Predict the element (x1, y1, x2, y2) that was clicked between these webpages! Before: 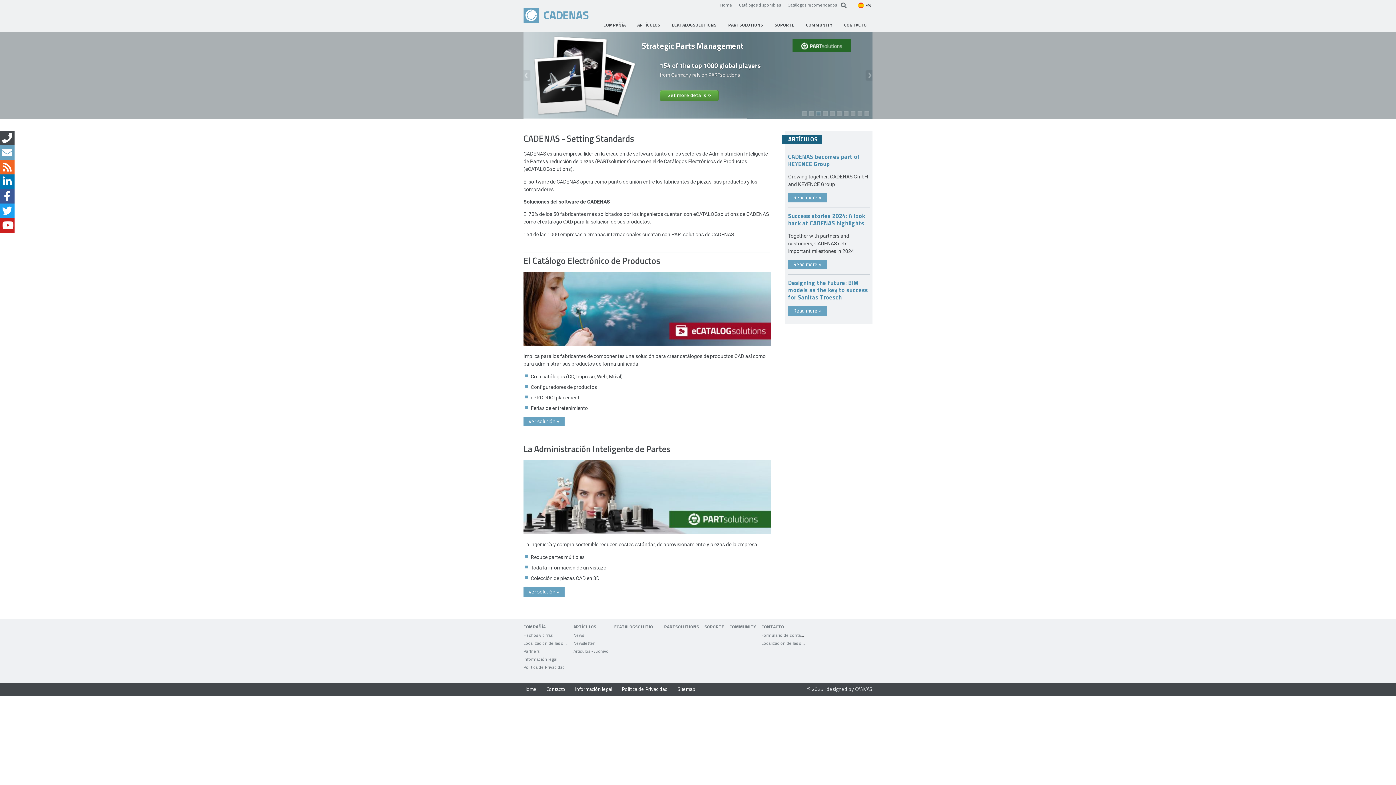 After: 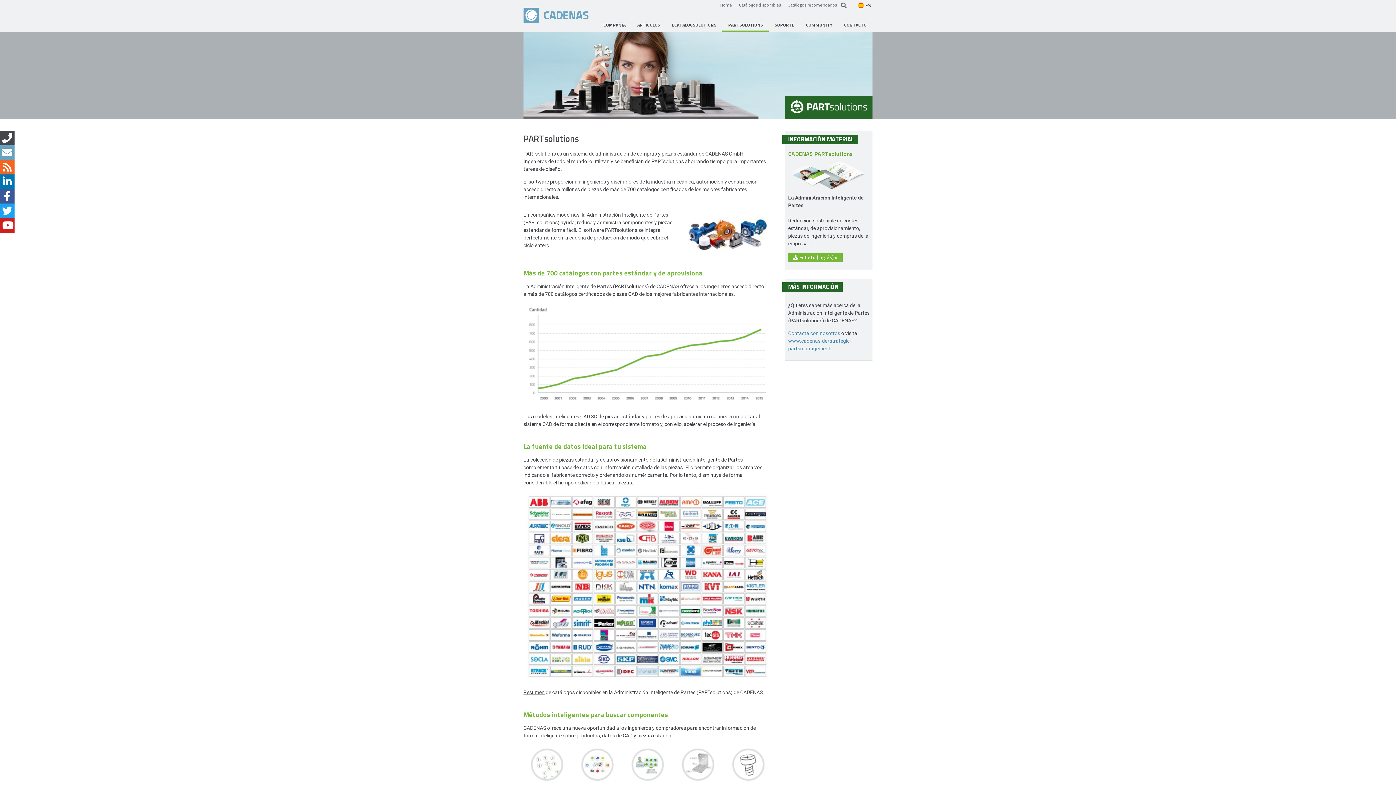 Action: bbox: (523, 587, 564, 596) label: Ver solución »